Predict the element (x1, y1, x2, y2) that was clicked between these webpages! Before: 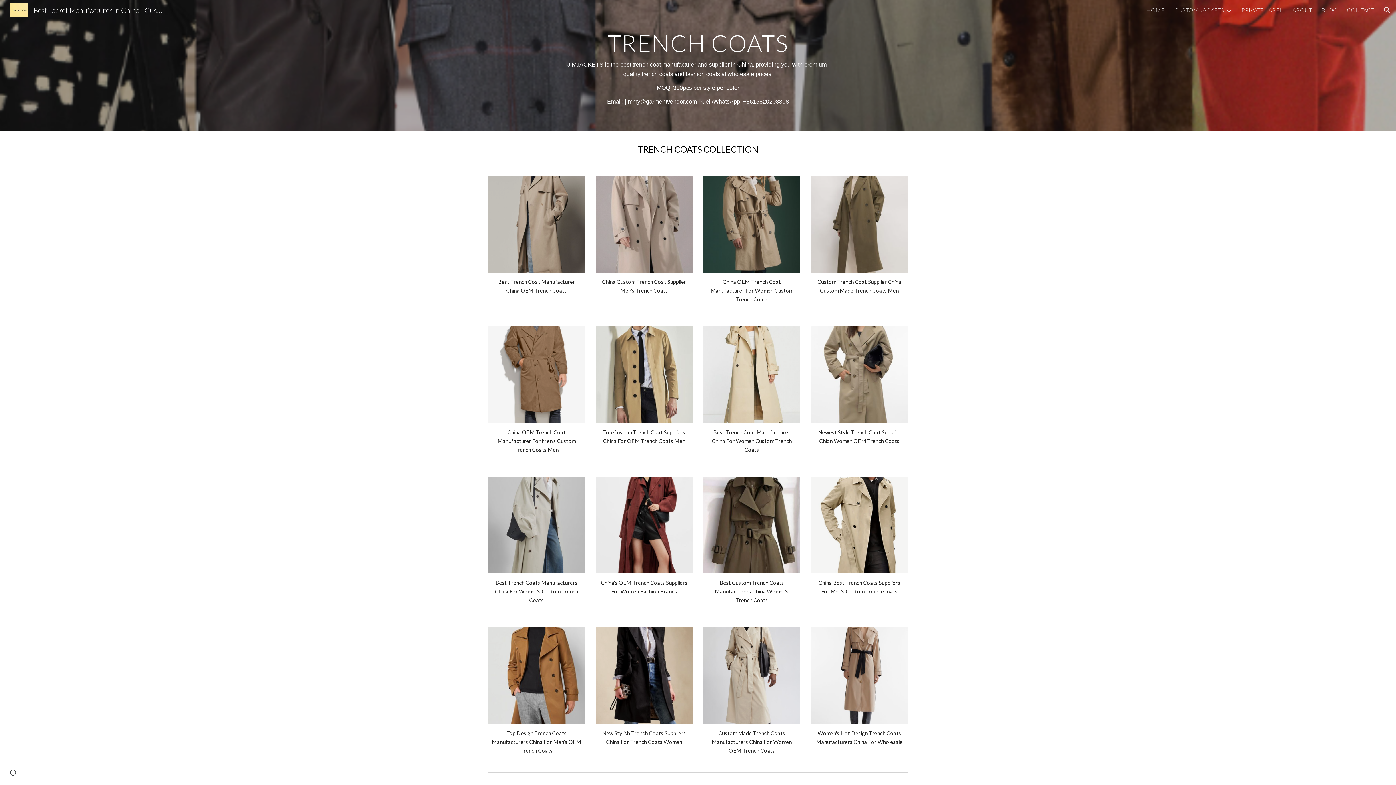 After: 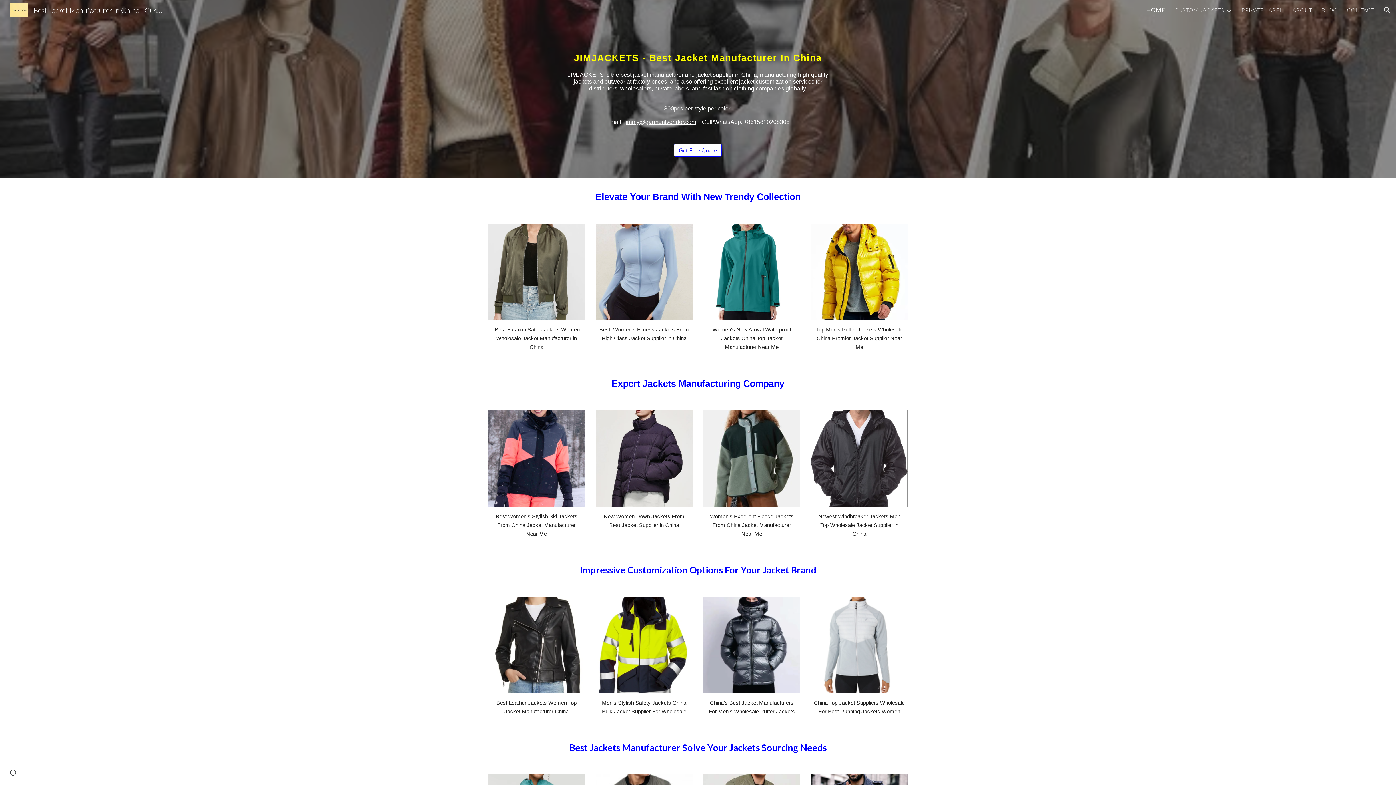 Action: bbox: (1146, 6, 1165, 13) label: HOME